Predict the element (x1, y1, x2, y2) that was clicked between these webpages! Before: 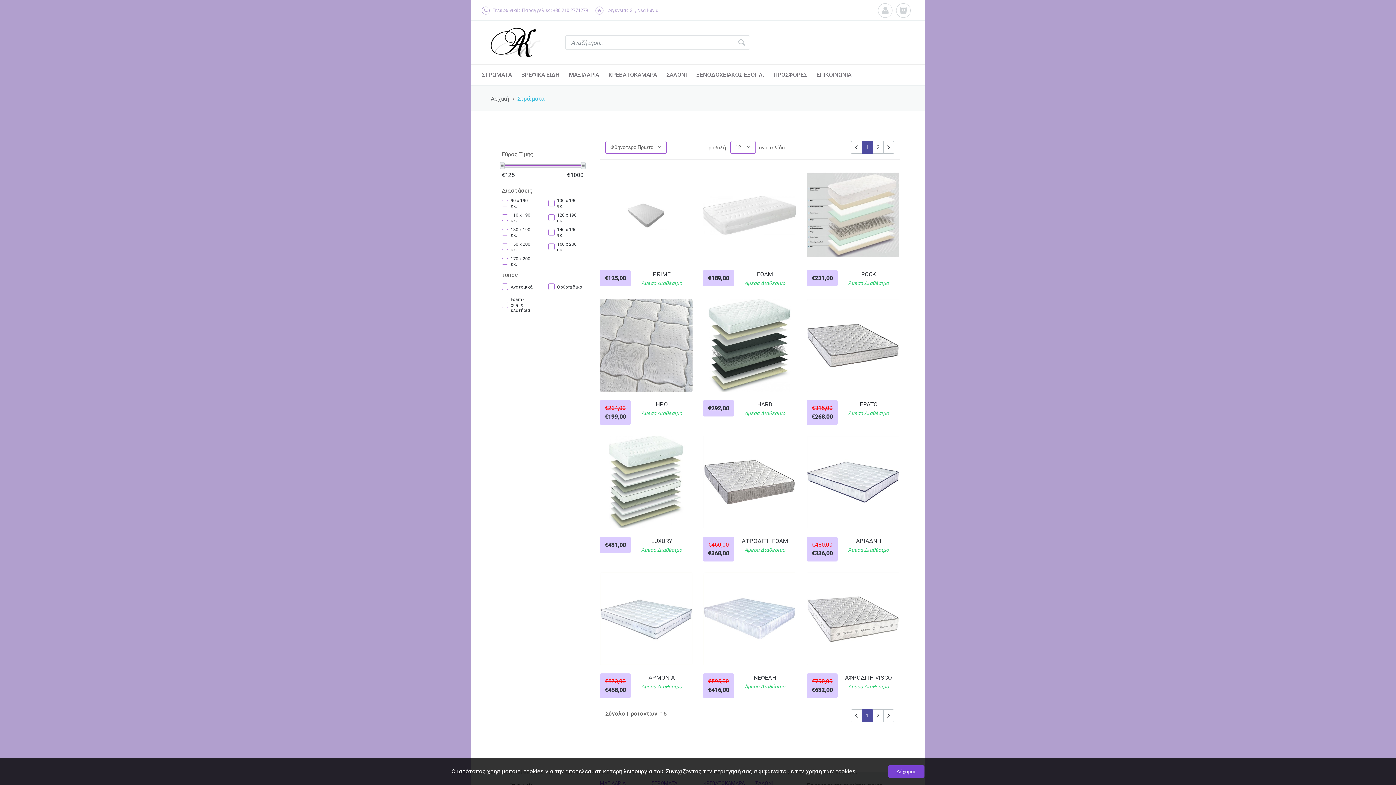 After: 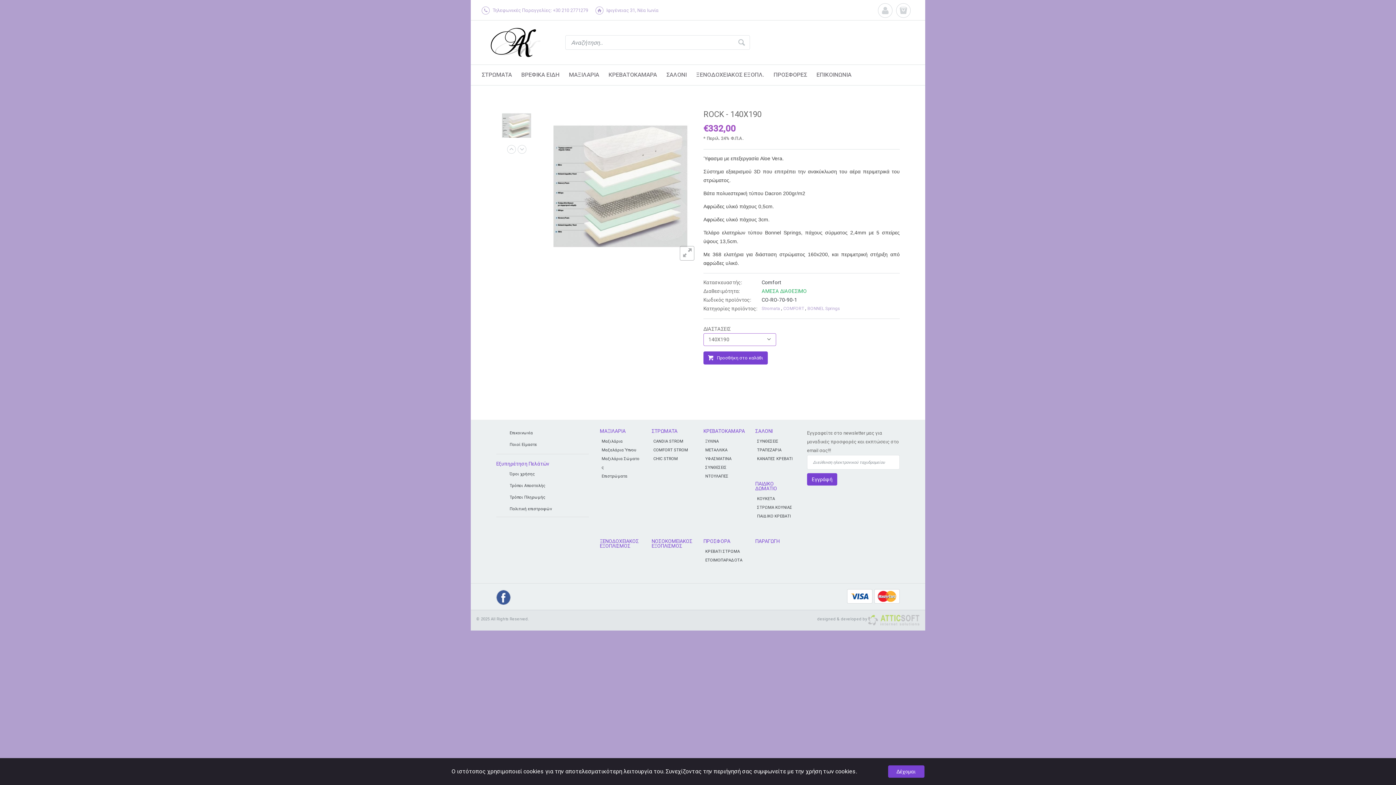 Action: bbox: (861, 271, 876, 277) label: ROCK